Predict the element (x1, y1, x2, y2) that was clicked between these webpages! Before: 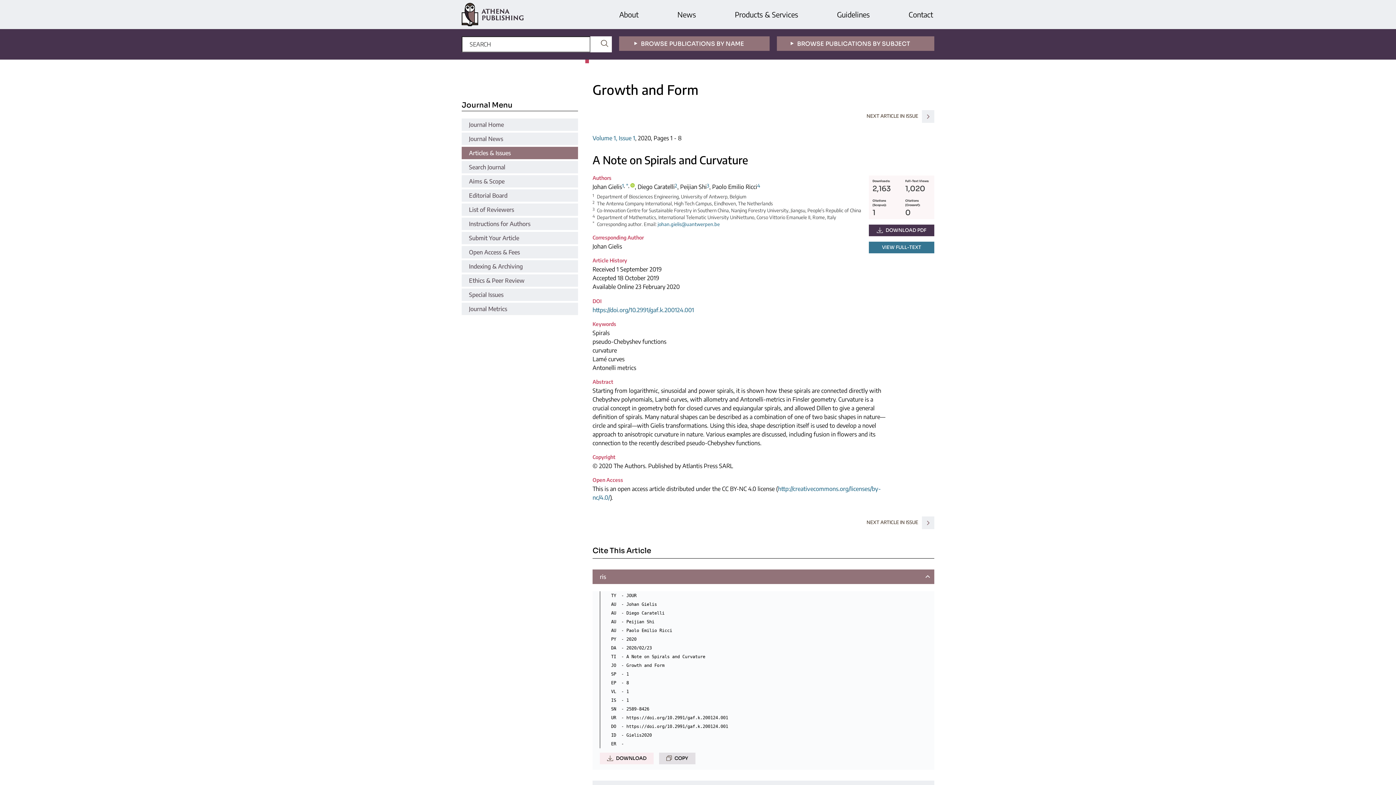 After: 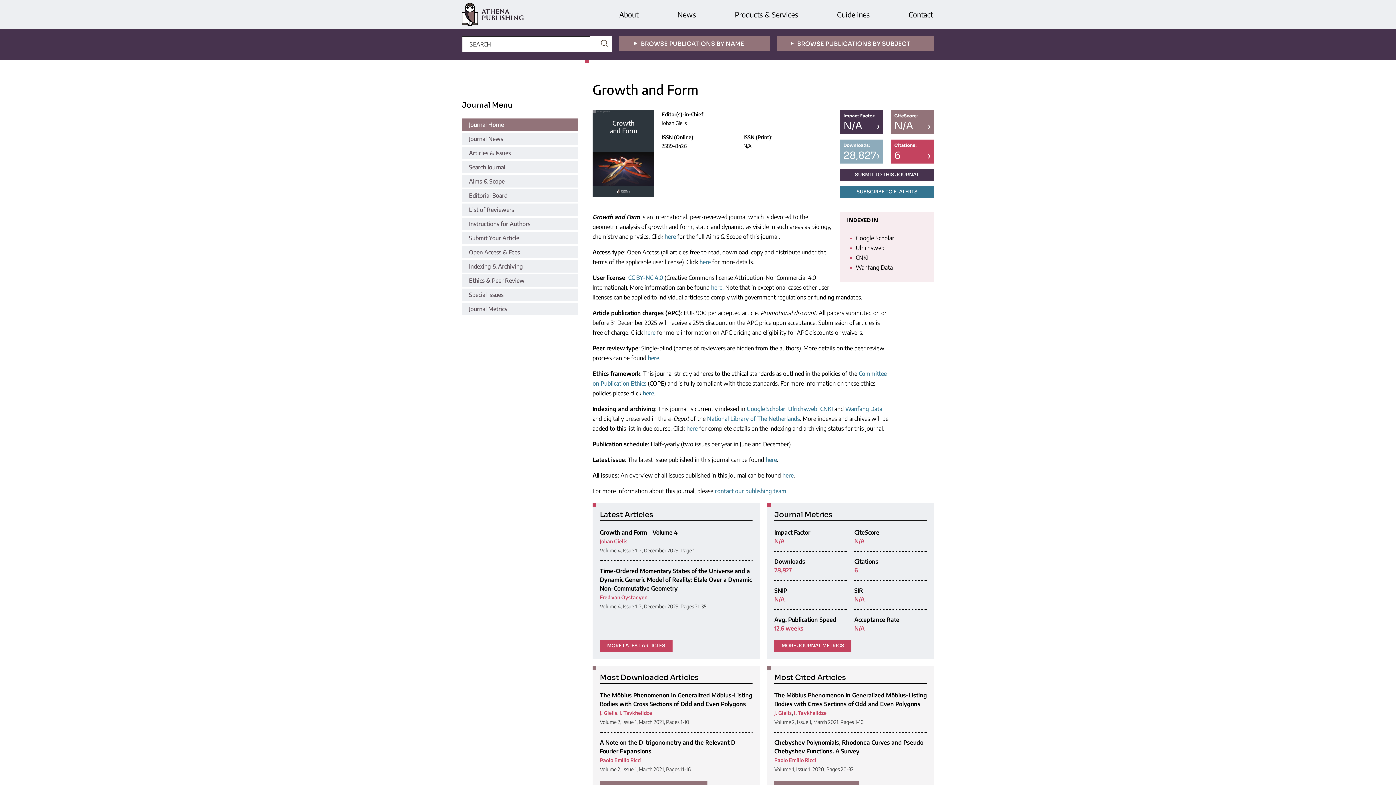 Action: bbox: (461, 118, 578, 130) label: Journal Home